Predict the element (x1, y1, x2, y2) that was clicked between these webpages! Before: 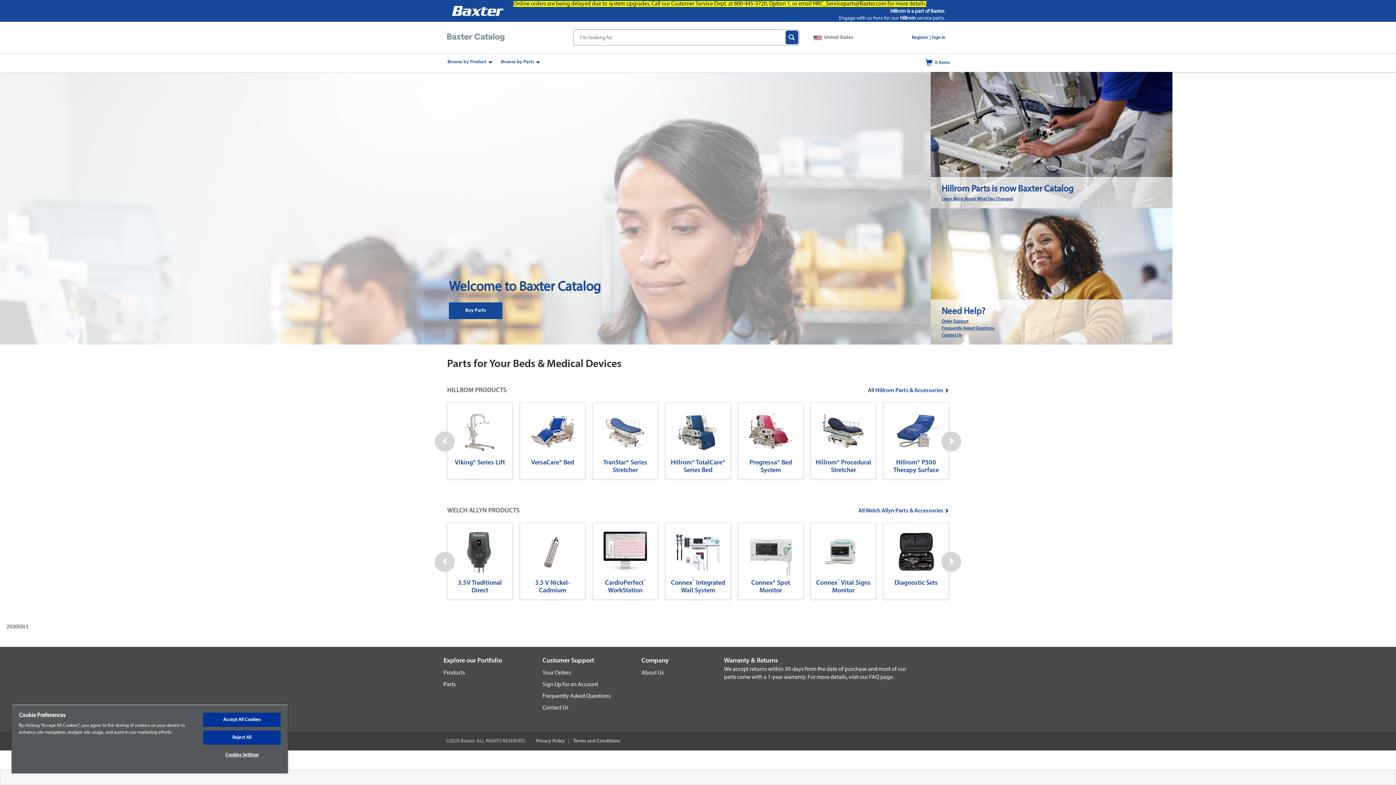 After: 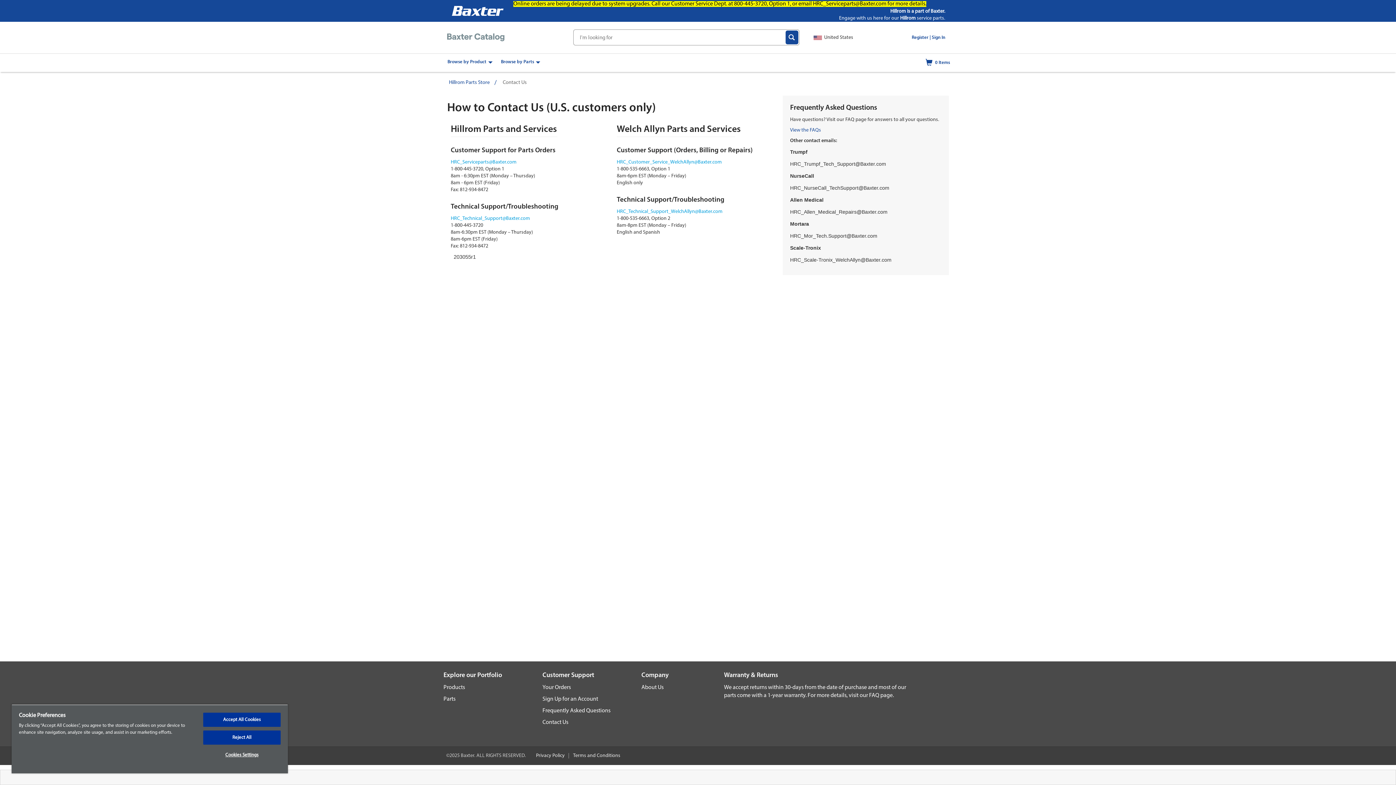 Action: bbox: (941, 333, 962, 337) label: Contact Us